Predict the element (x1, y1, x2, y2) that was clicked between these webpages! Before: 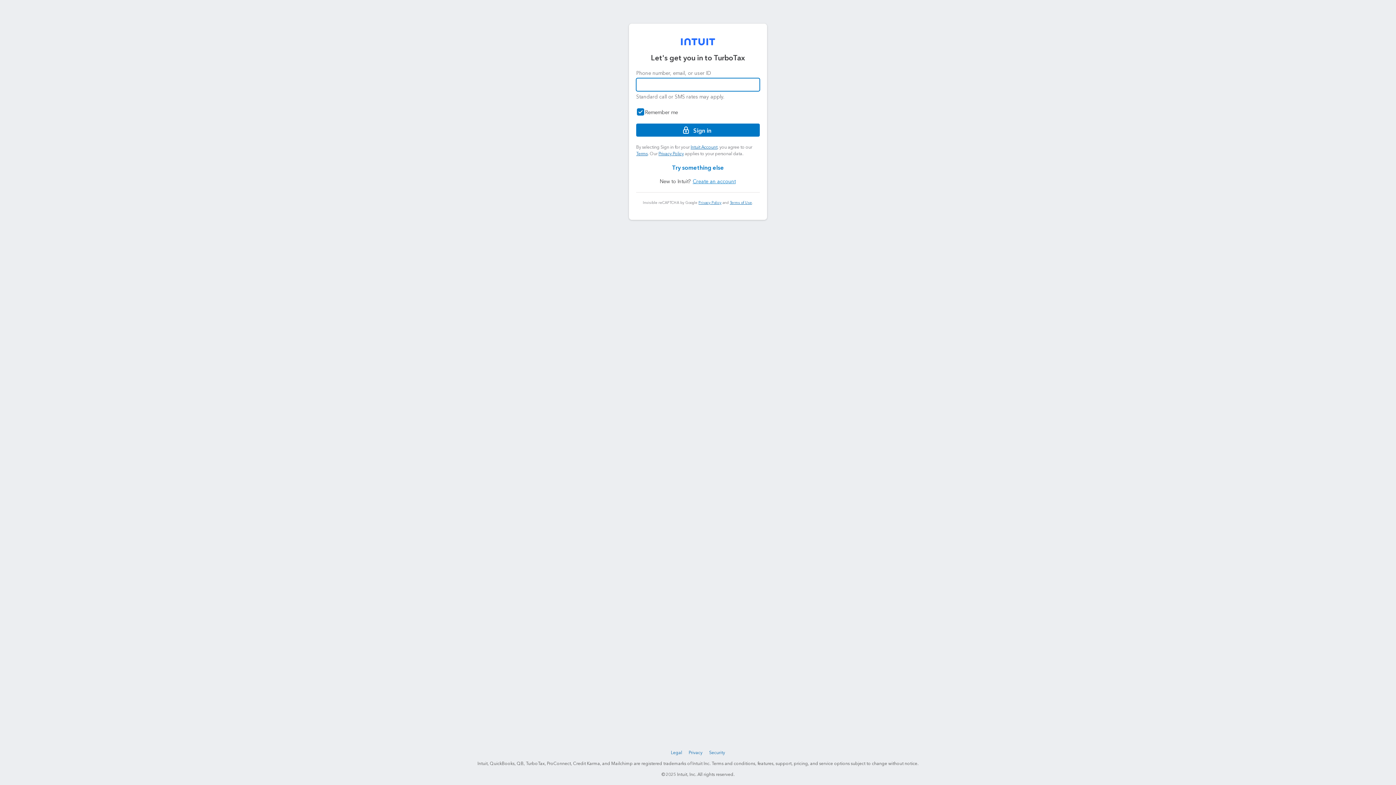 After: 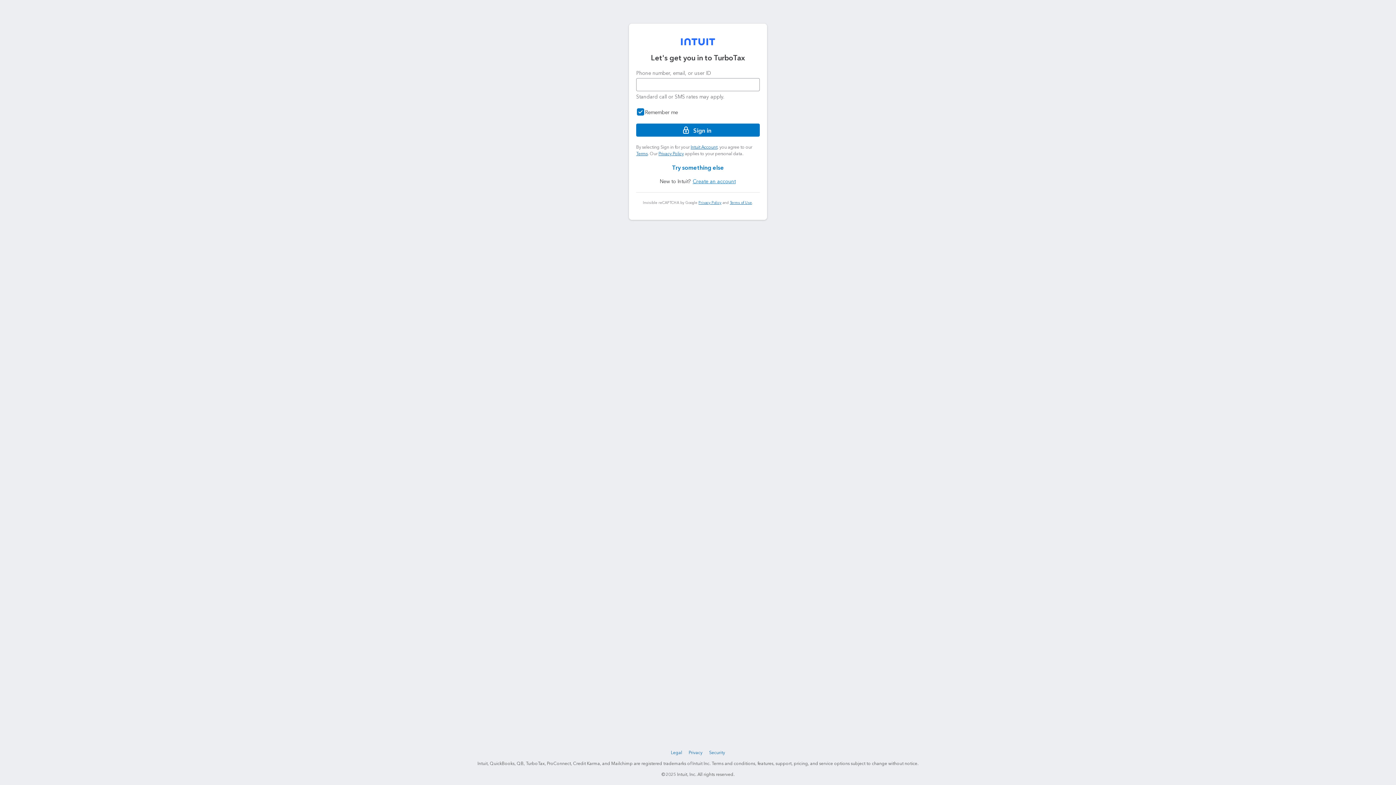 Action: bbox: (681, 38, 715, 45)